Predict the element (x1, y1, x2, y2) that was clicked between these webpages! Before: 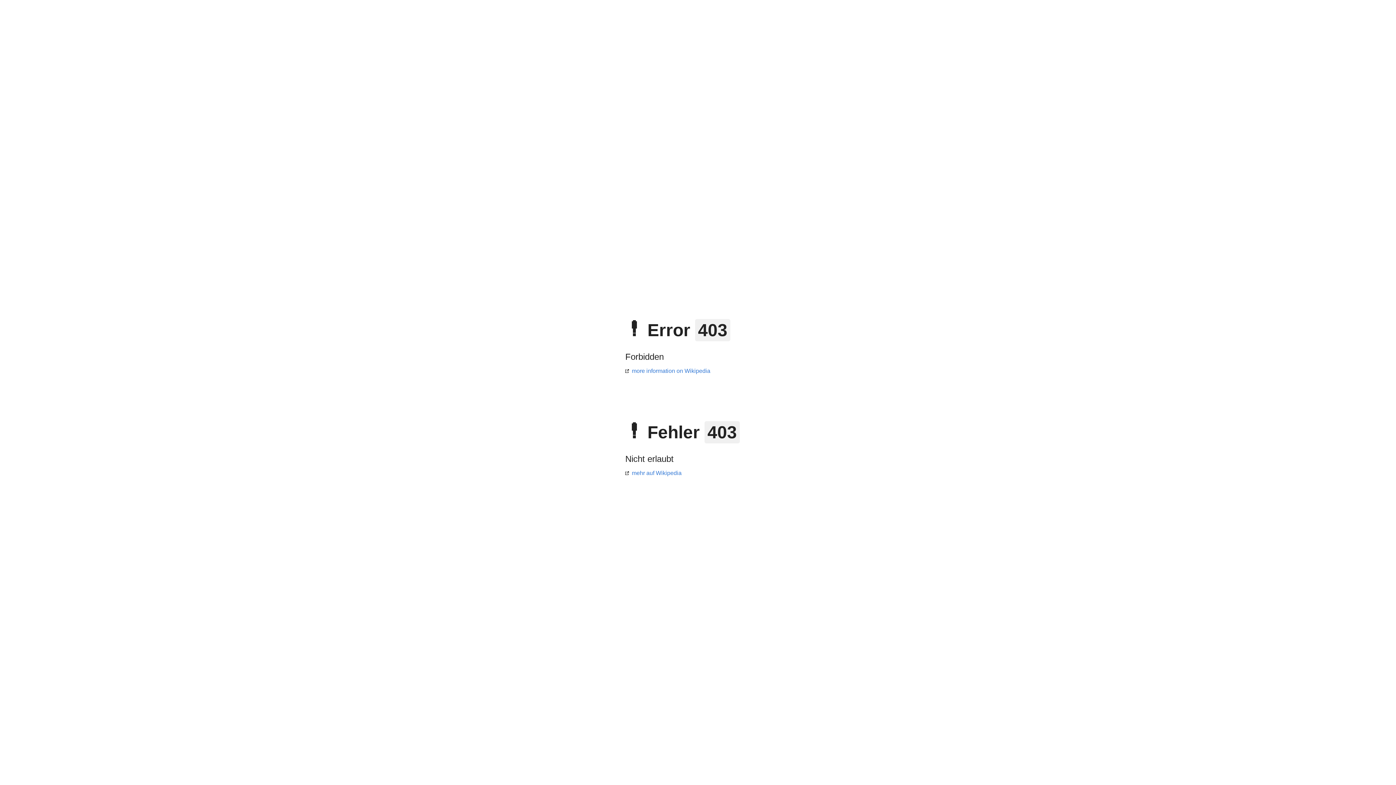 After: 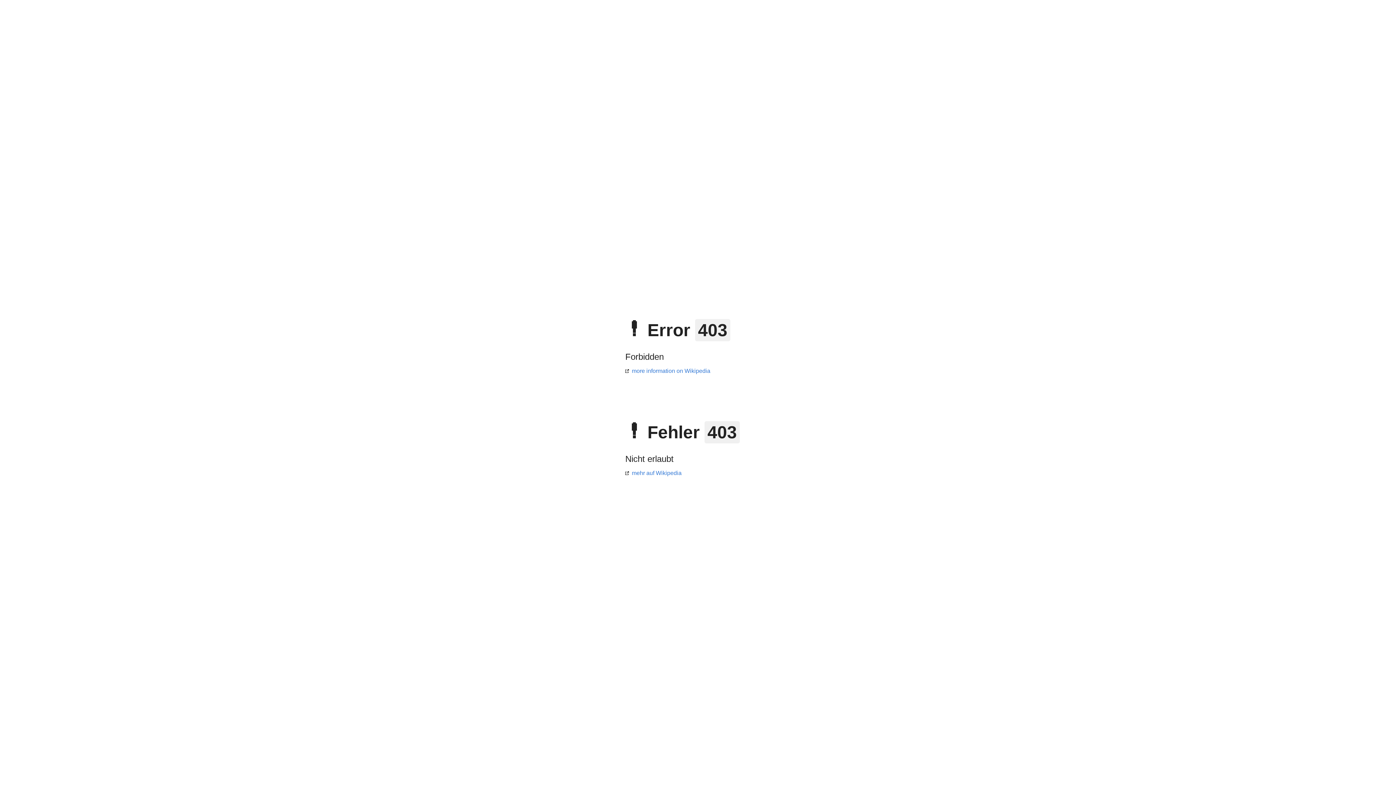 Action: bbox: (625, 470, 681, 476) label: mehr auf Wikipedia